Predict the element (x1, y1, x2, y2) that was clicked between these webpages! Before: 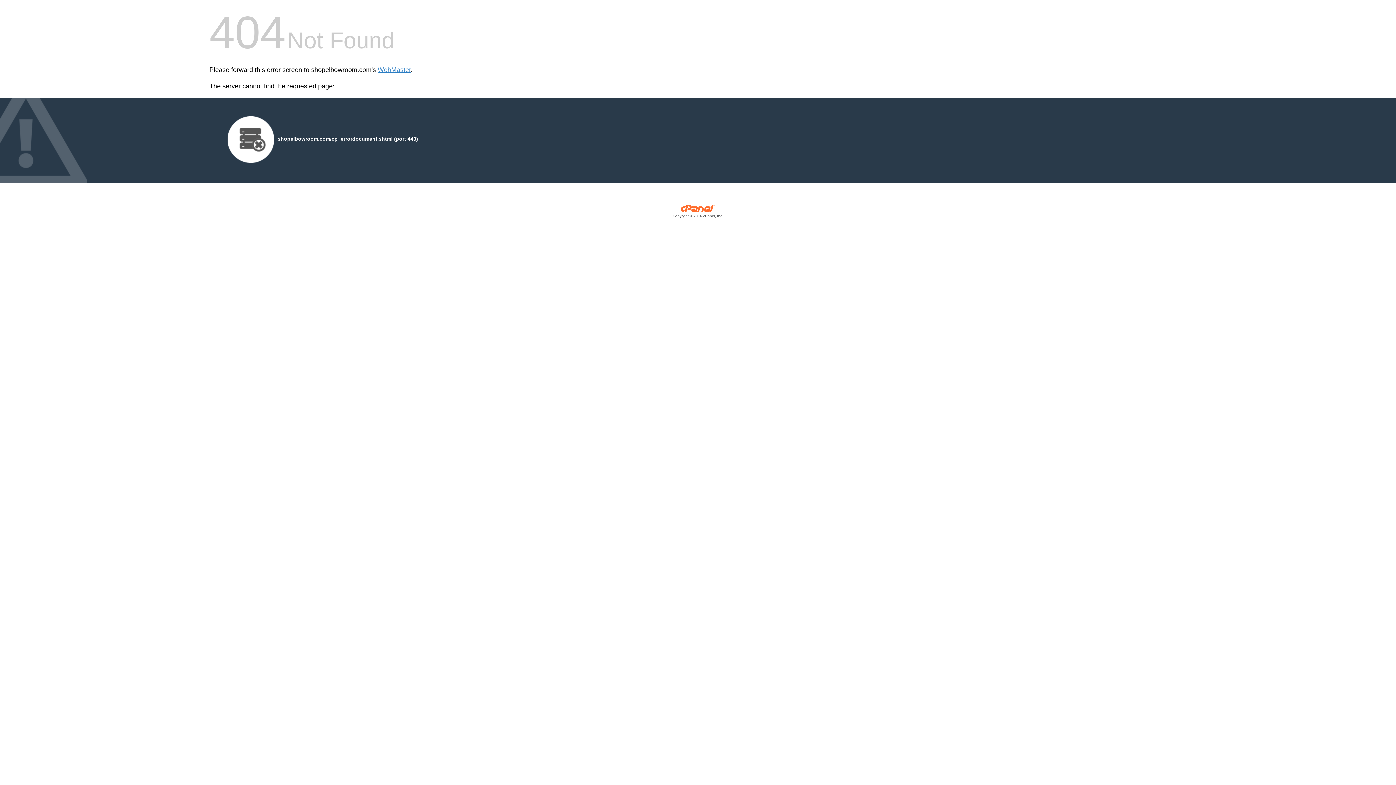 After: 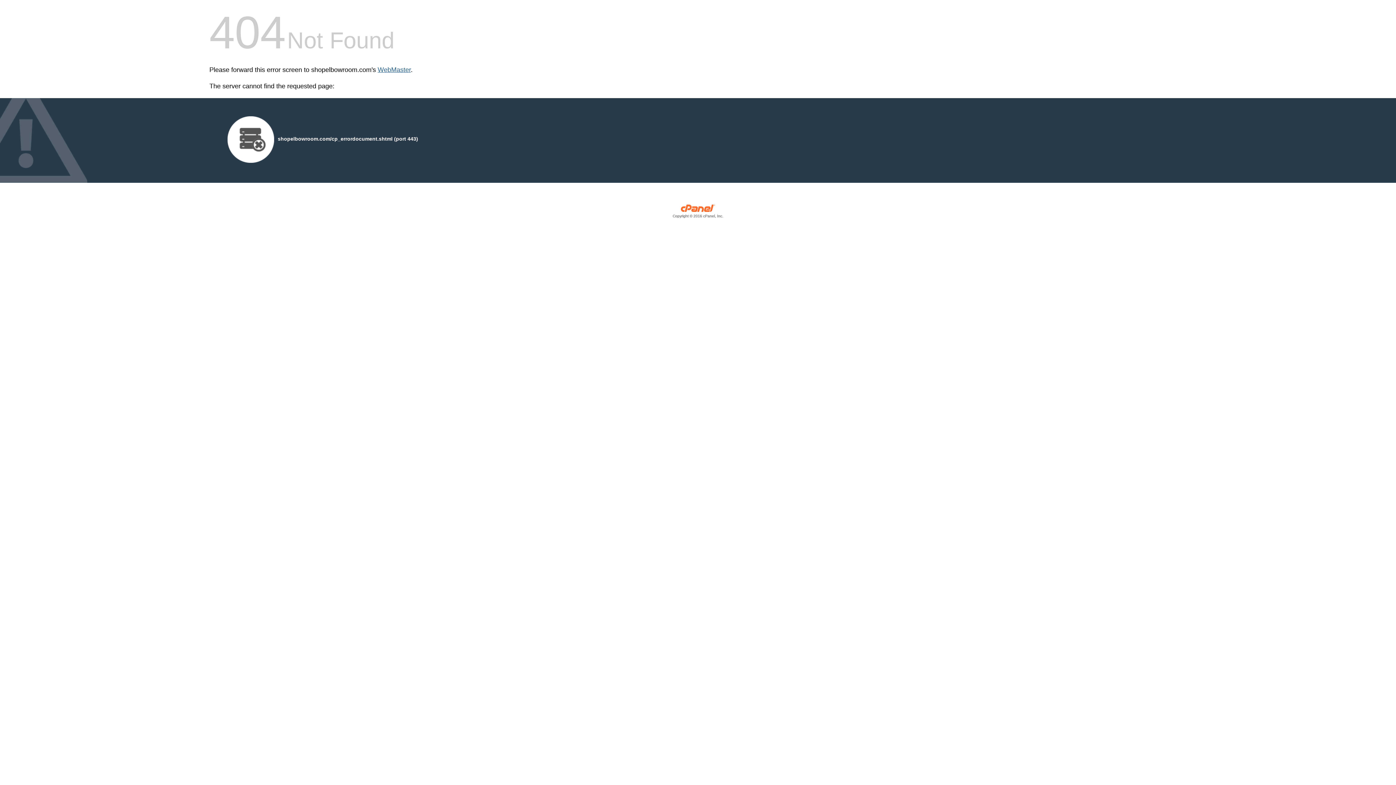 Action: label: WebMaster bbox: (377, 66, 410, 73)